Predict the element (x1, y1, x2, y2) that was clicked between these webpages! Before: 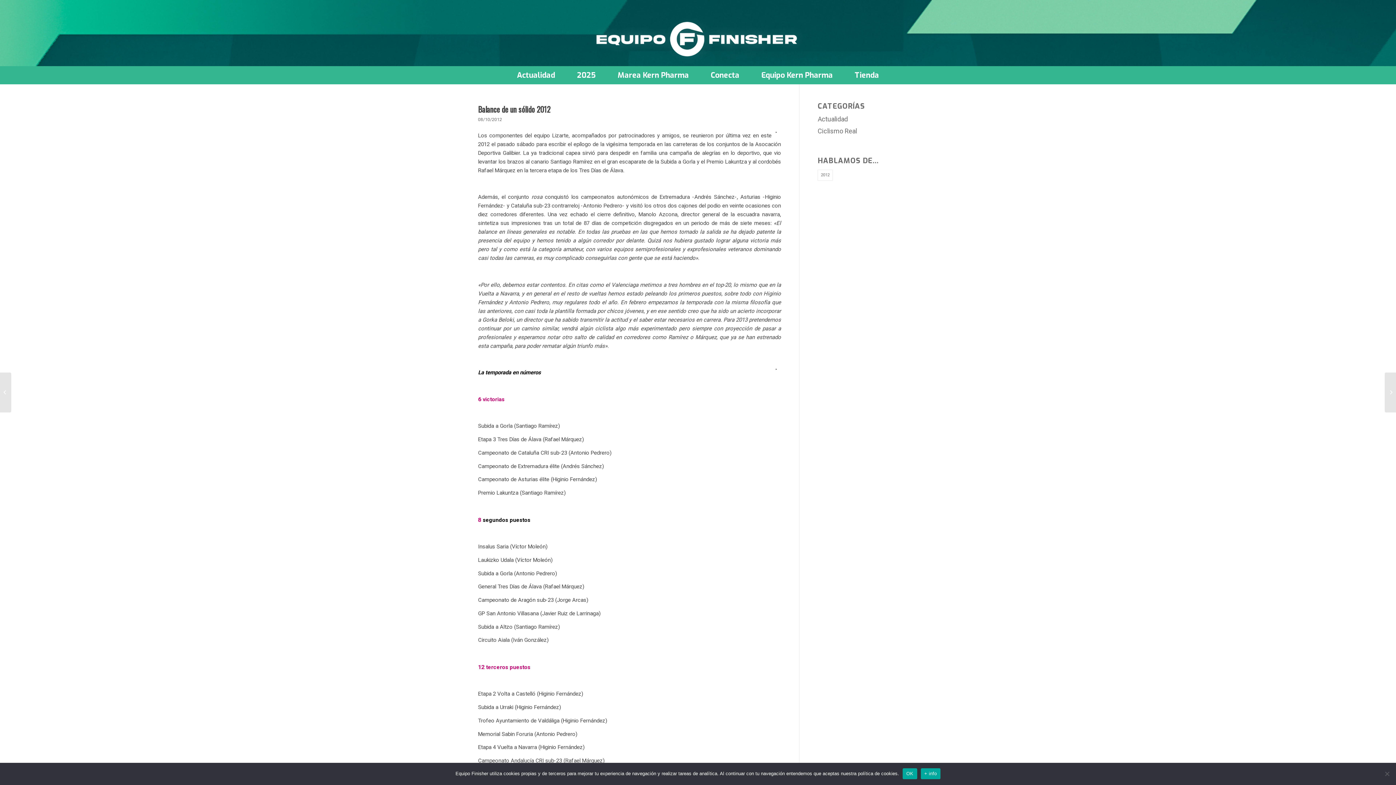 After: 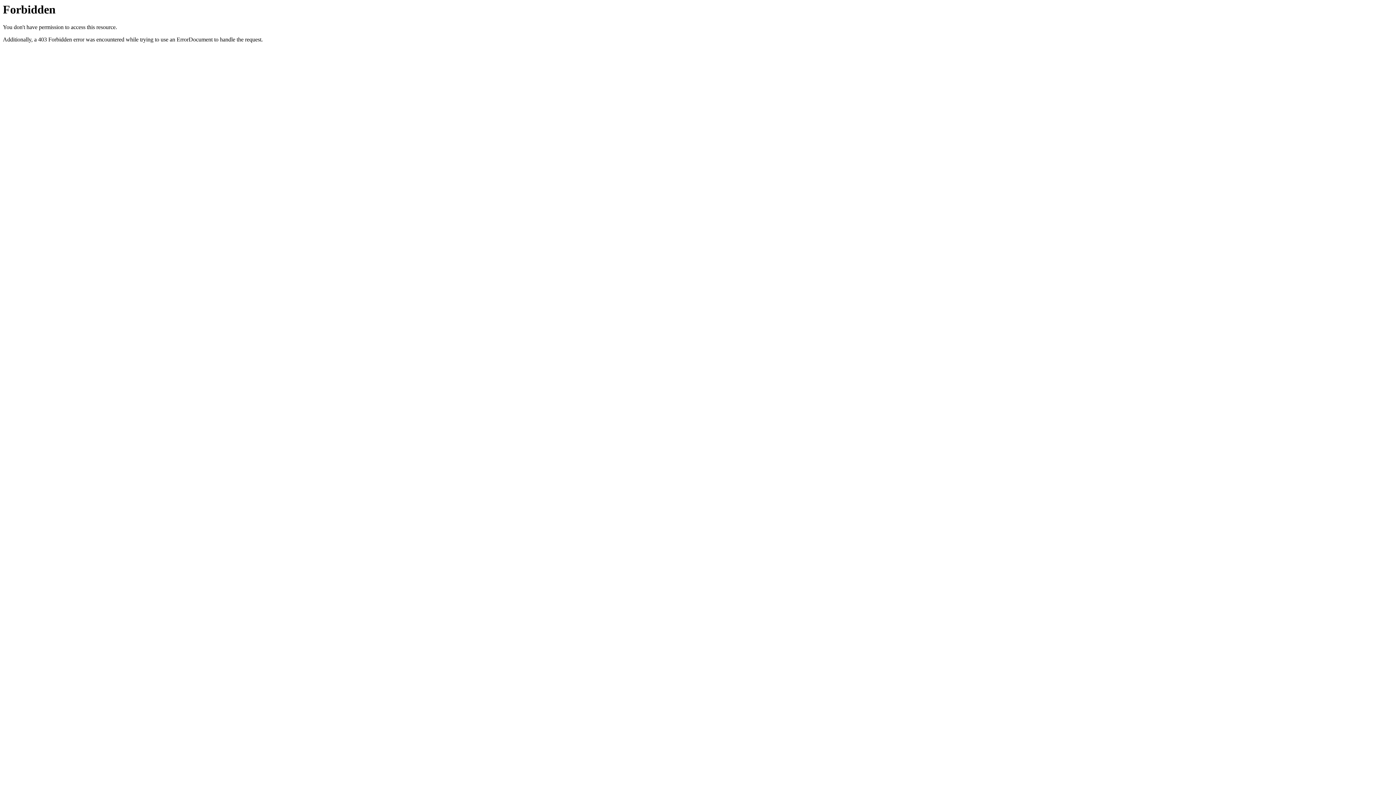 Action: label: Tienda bbox: (844, 66, 890, 84)